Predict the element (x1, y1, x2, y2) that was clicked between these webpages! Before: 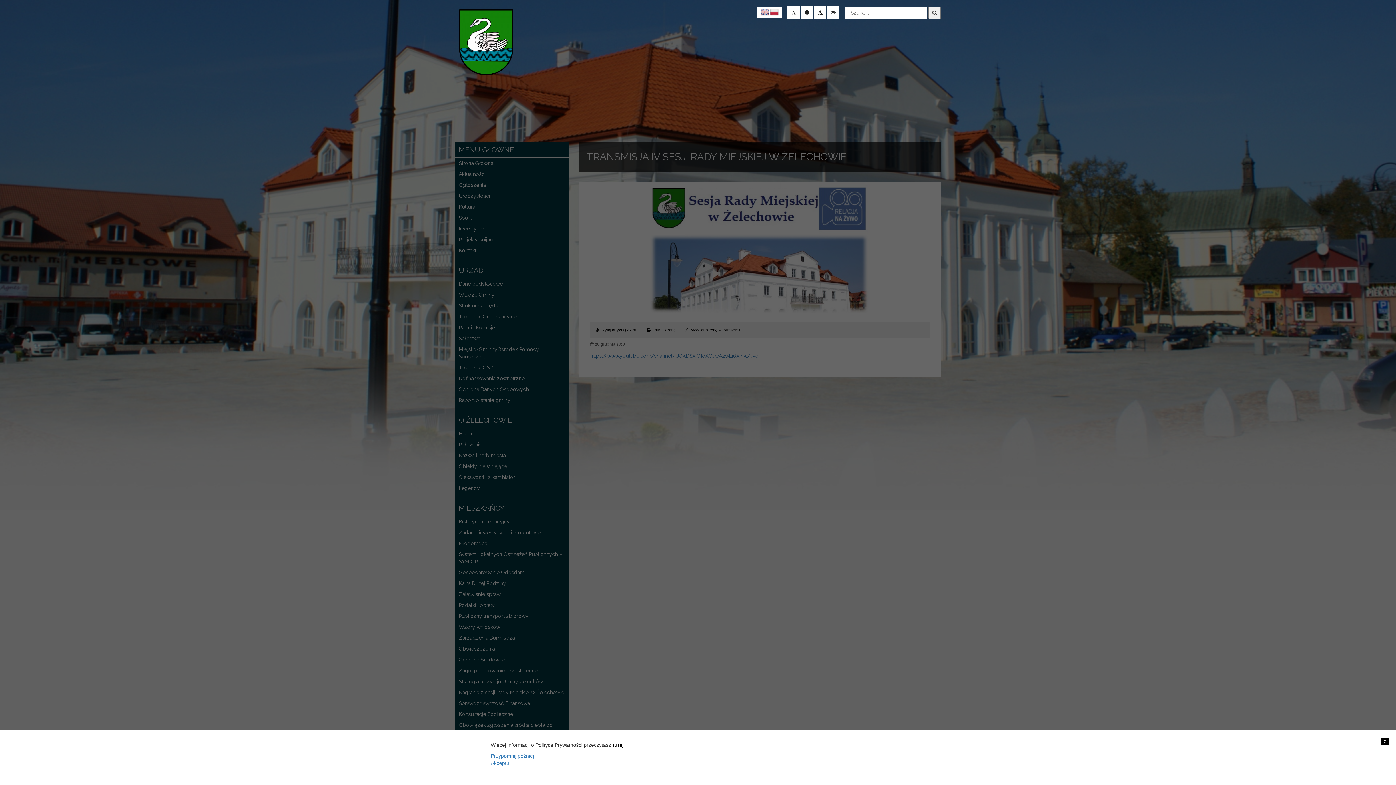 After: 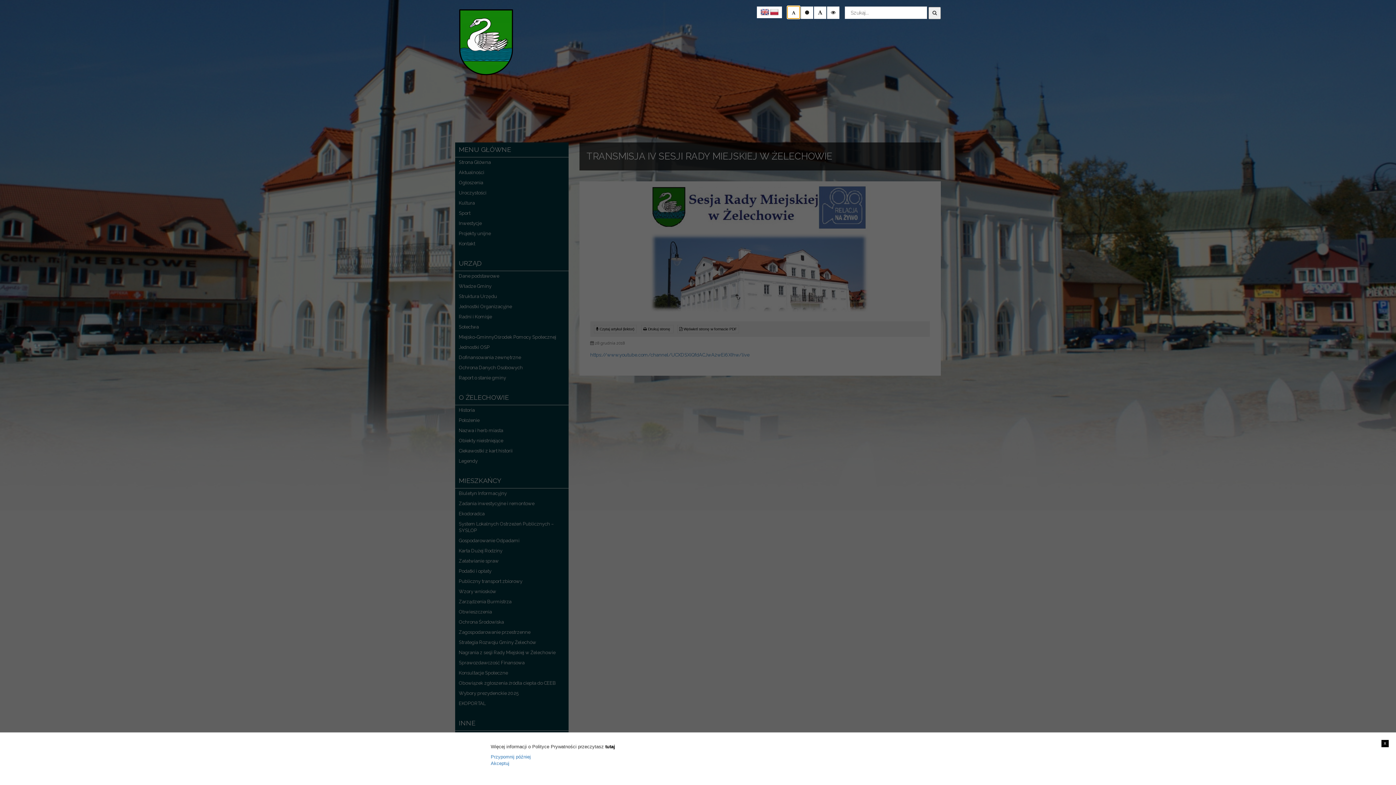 Action: bbox: (787, 6, 799, 18)